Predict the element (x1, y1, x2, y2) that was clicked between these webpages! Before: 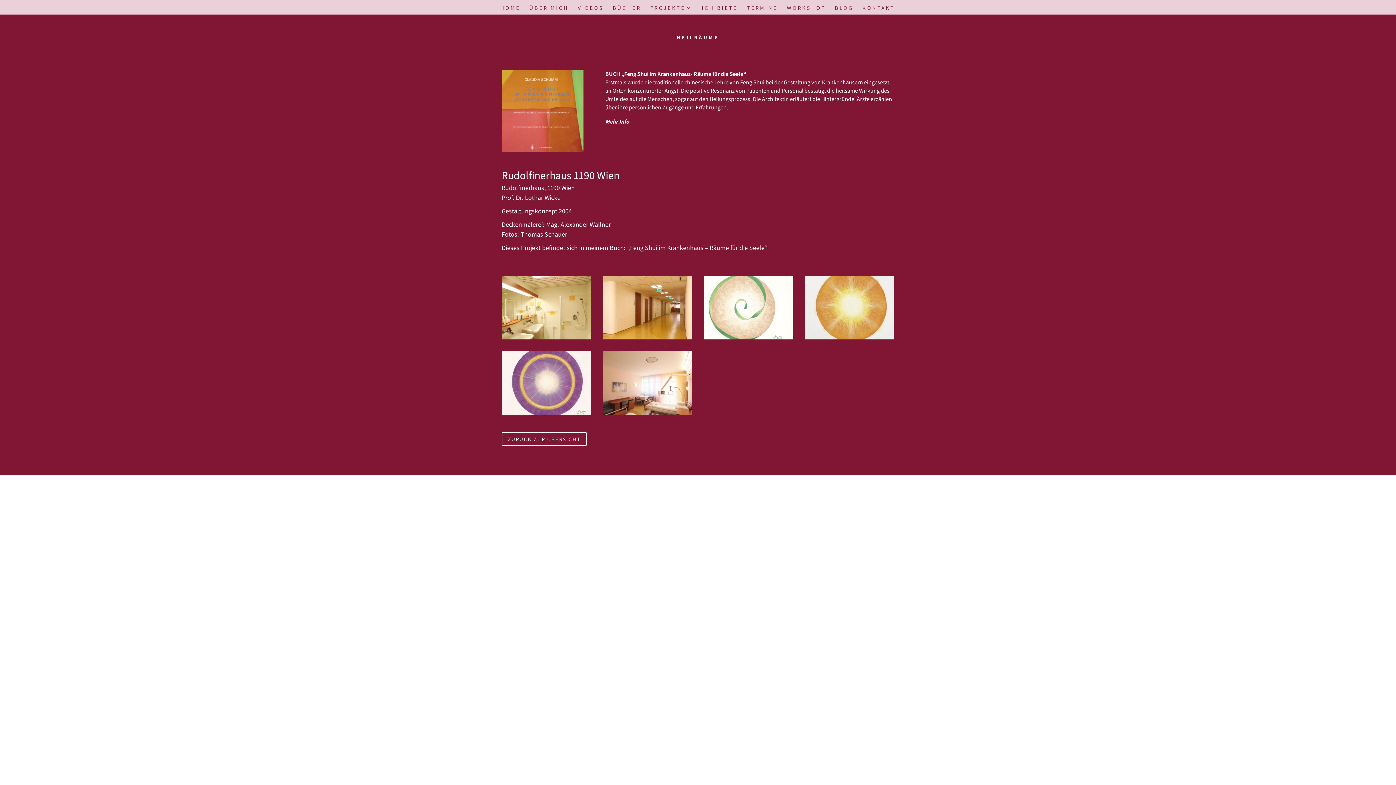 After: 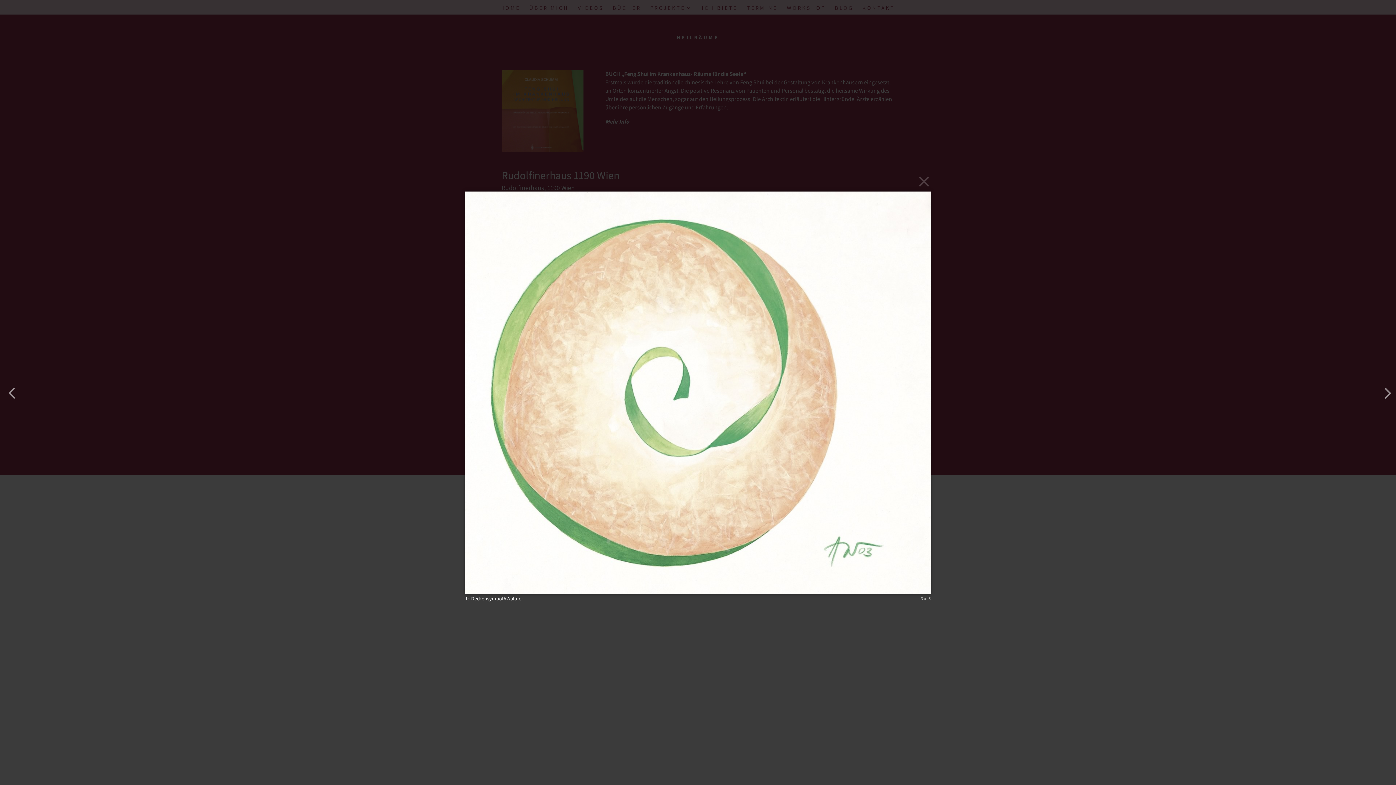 Action: bbox: (704, 334, 793, 341)